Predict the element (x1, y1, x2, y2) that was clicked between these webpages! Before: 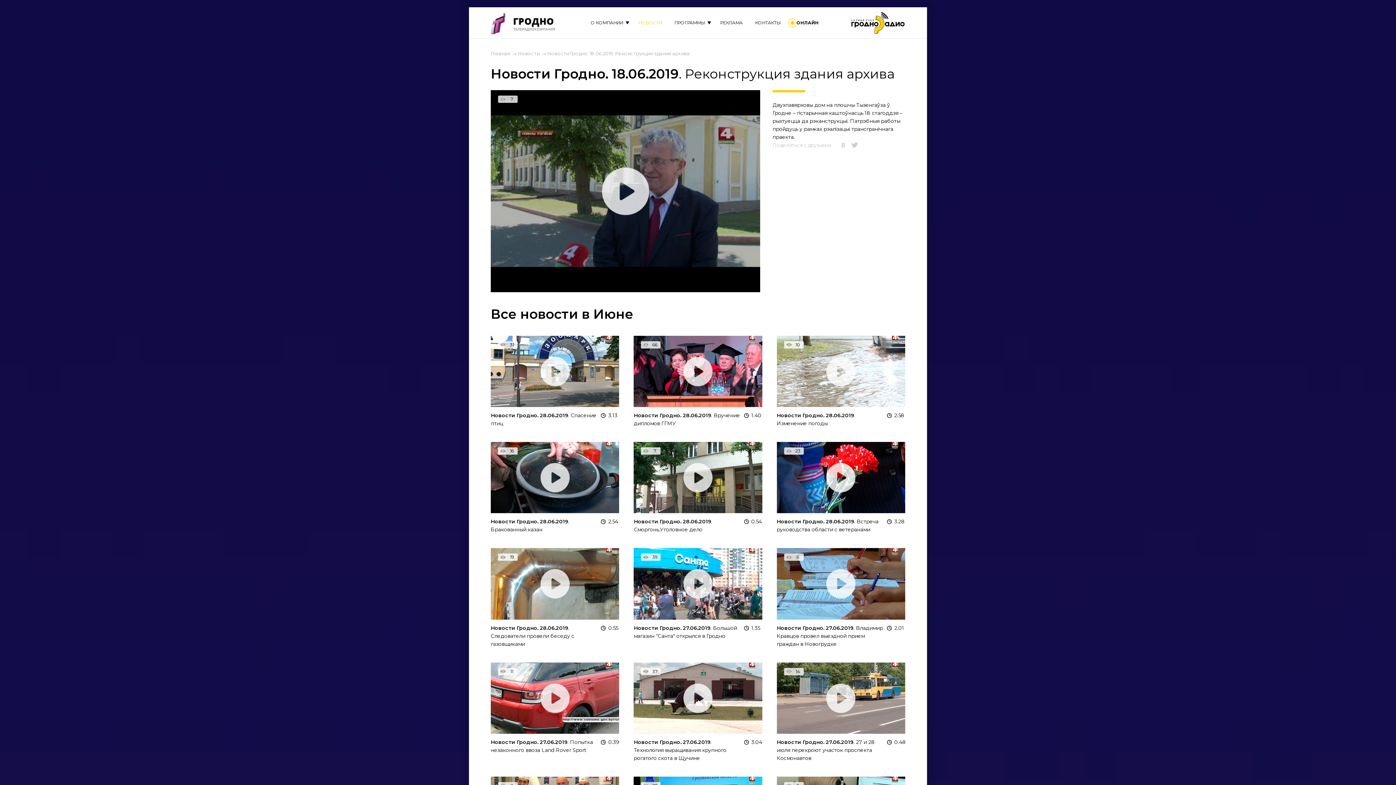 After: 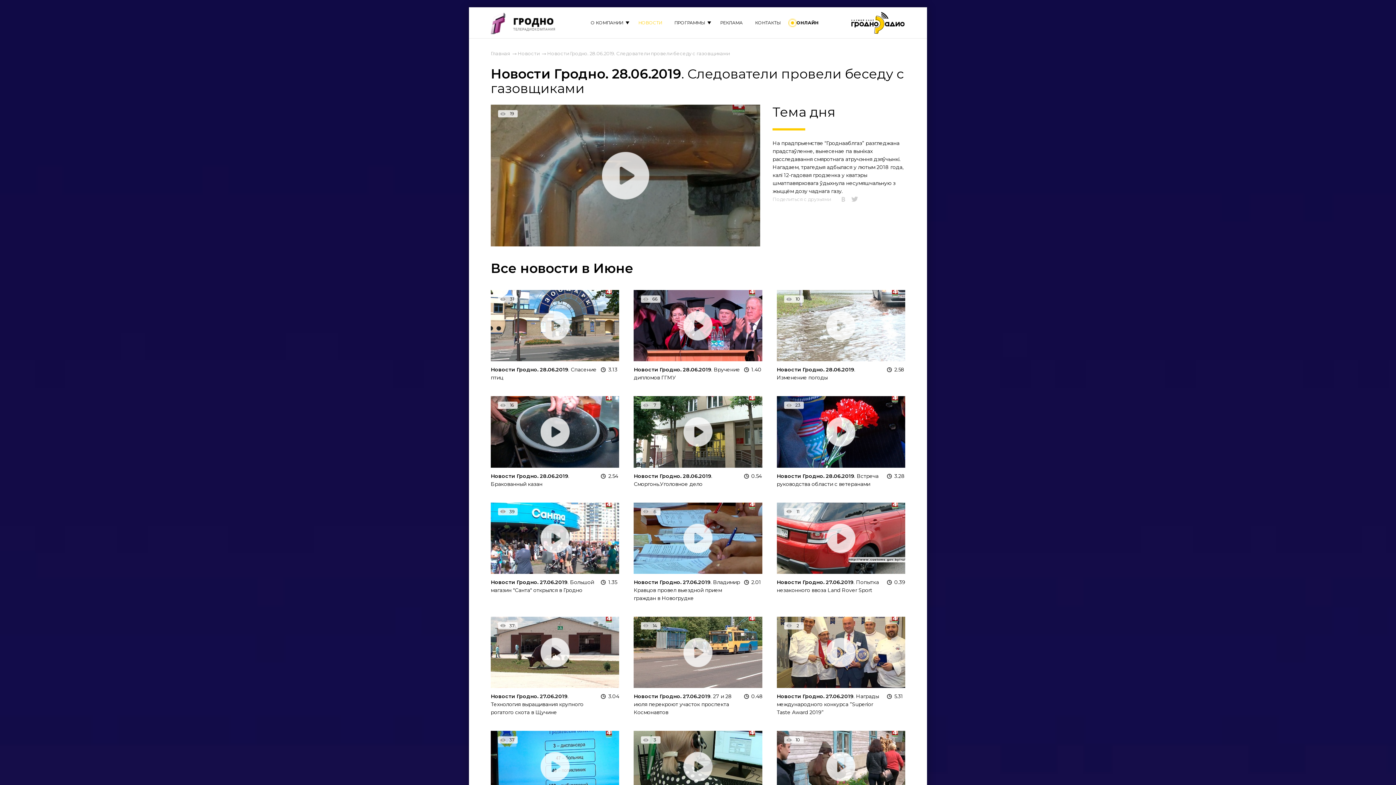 Action: bbox: (490, 614, 619, 621)